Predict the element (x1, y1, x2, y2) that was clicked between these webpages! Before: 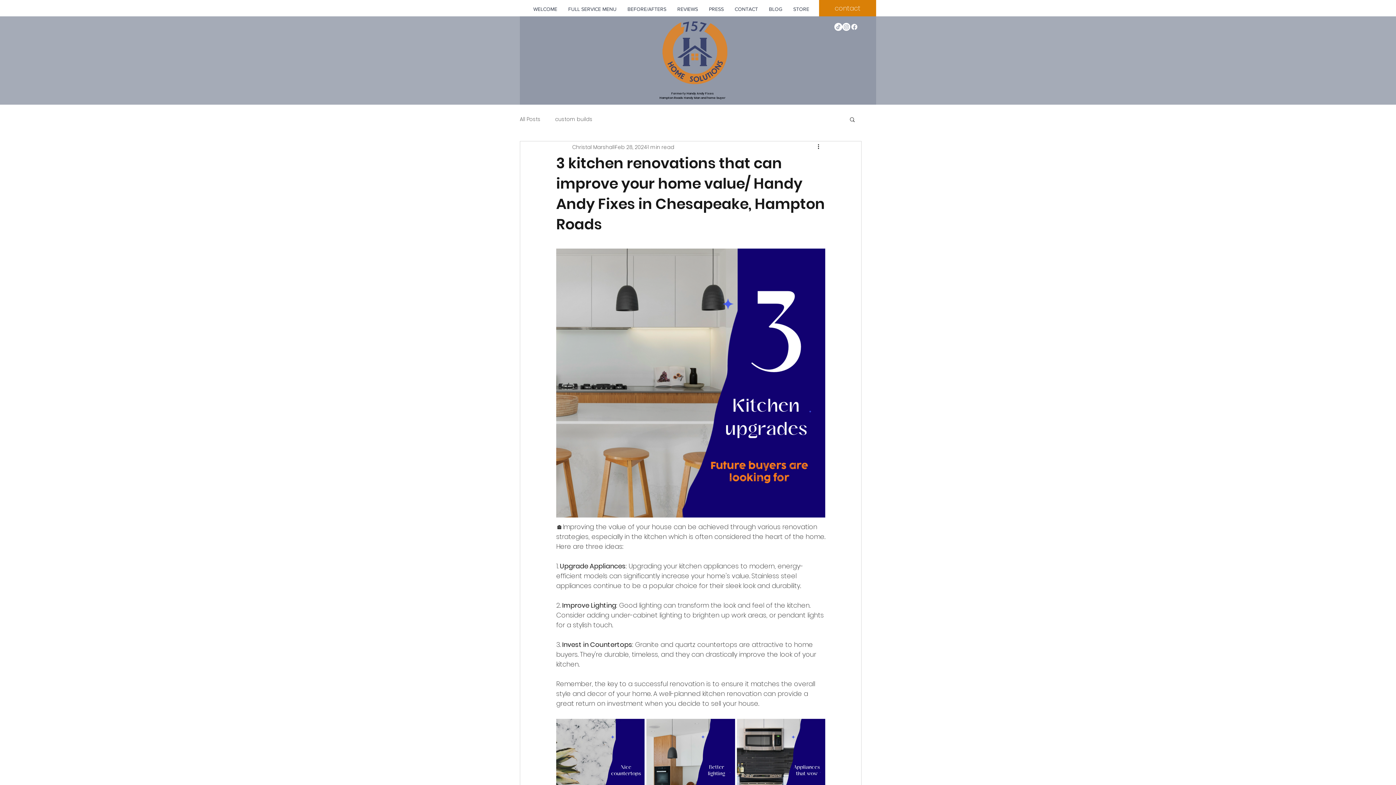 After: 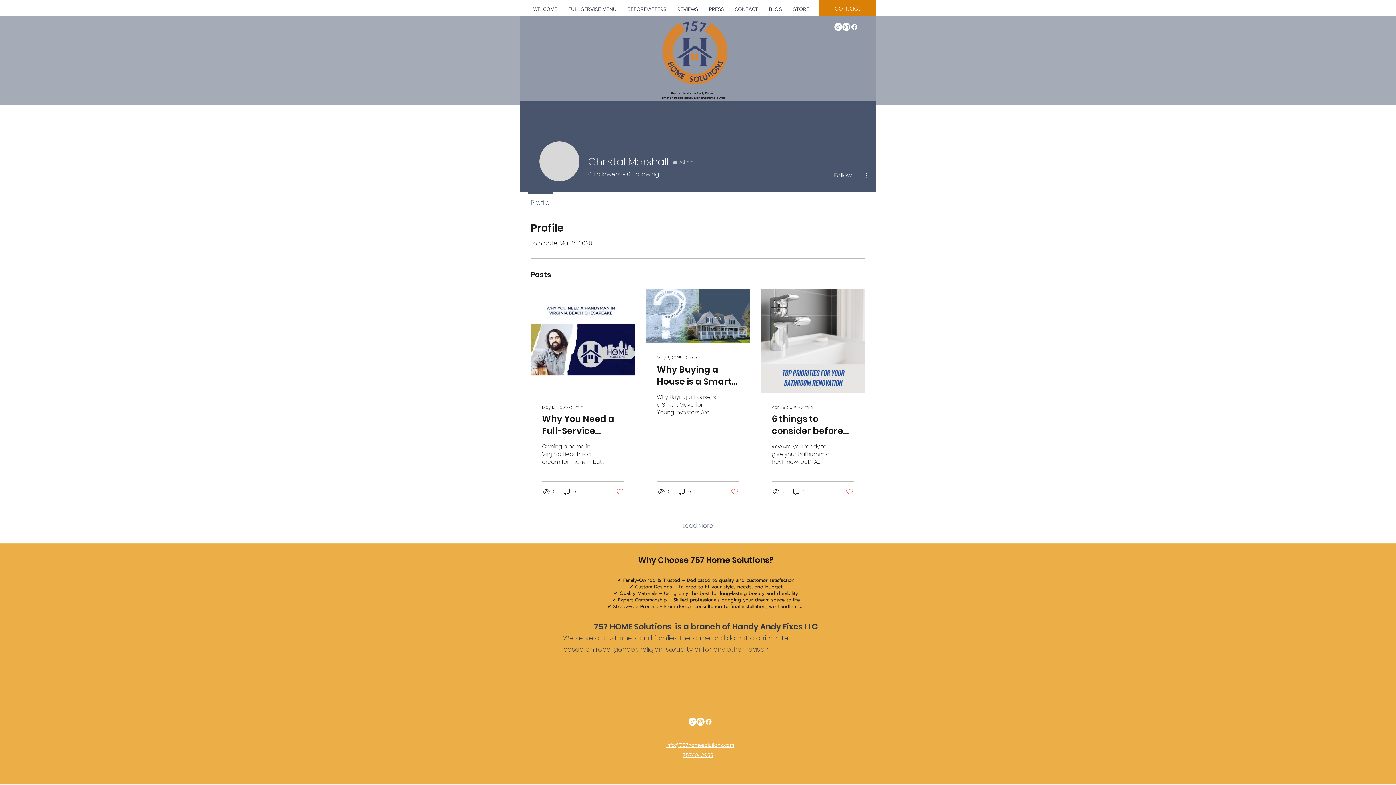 Action: label: Christal Marshall bbox: (572, 143, 614, 151)